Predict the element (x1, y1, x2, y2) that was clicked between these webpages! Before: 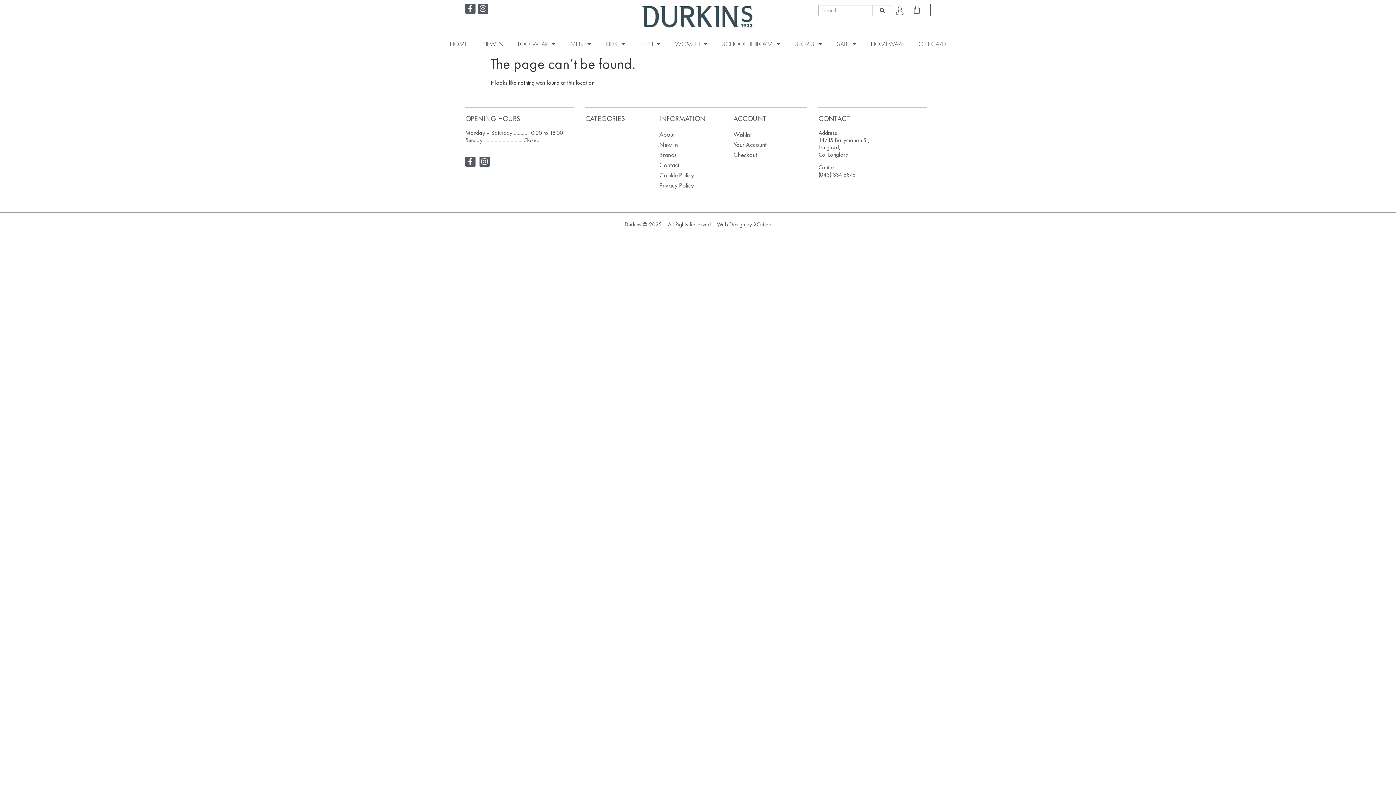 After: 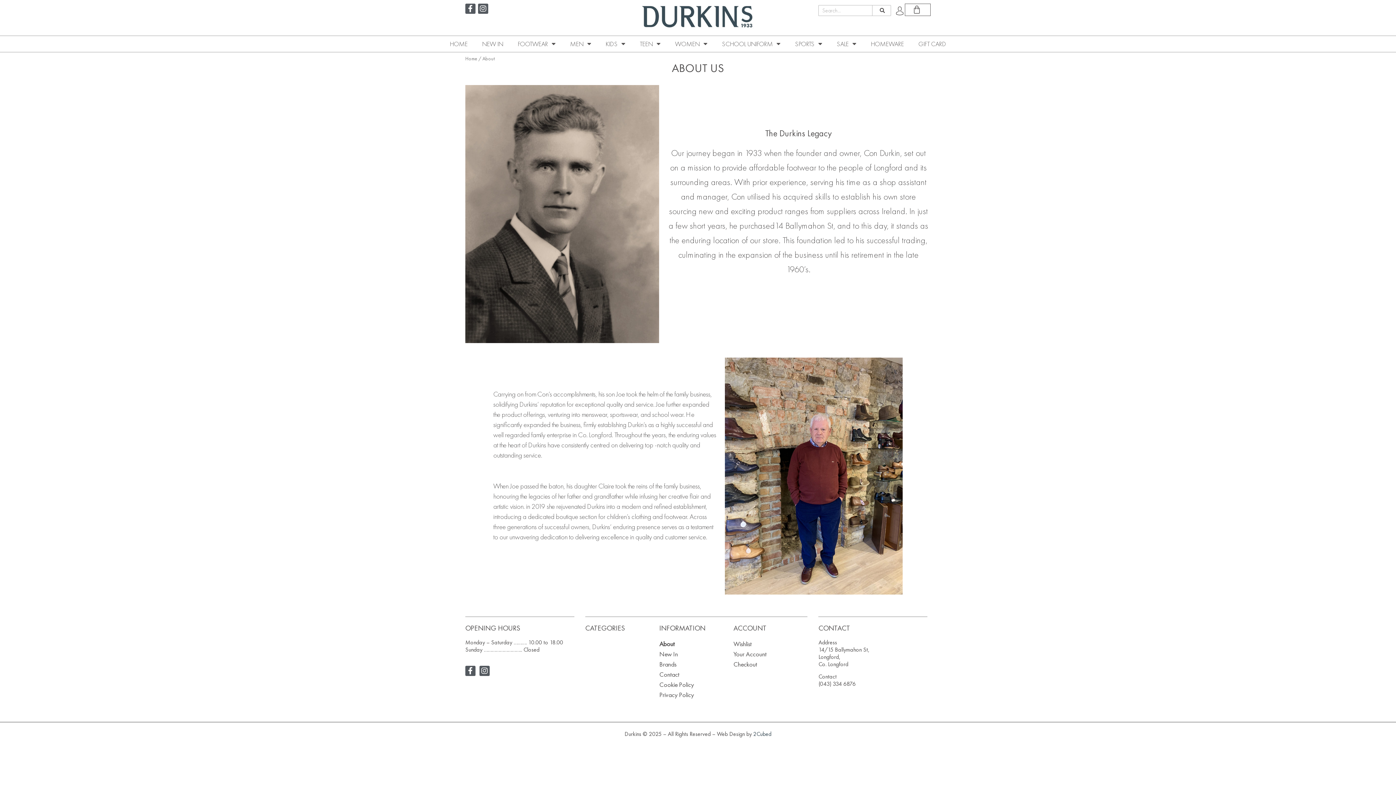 Action: label: About bbox: (659, 129, 733, 139)